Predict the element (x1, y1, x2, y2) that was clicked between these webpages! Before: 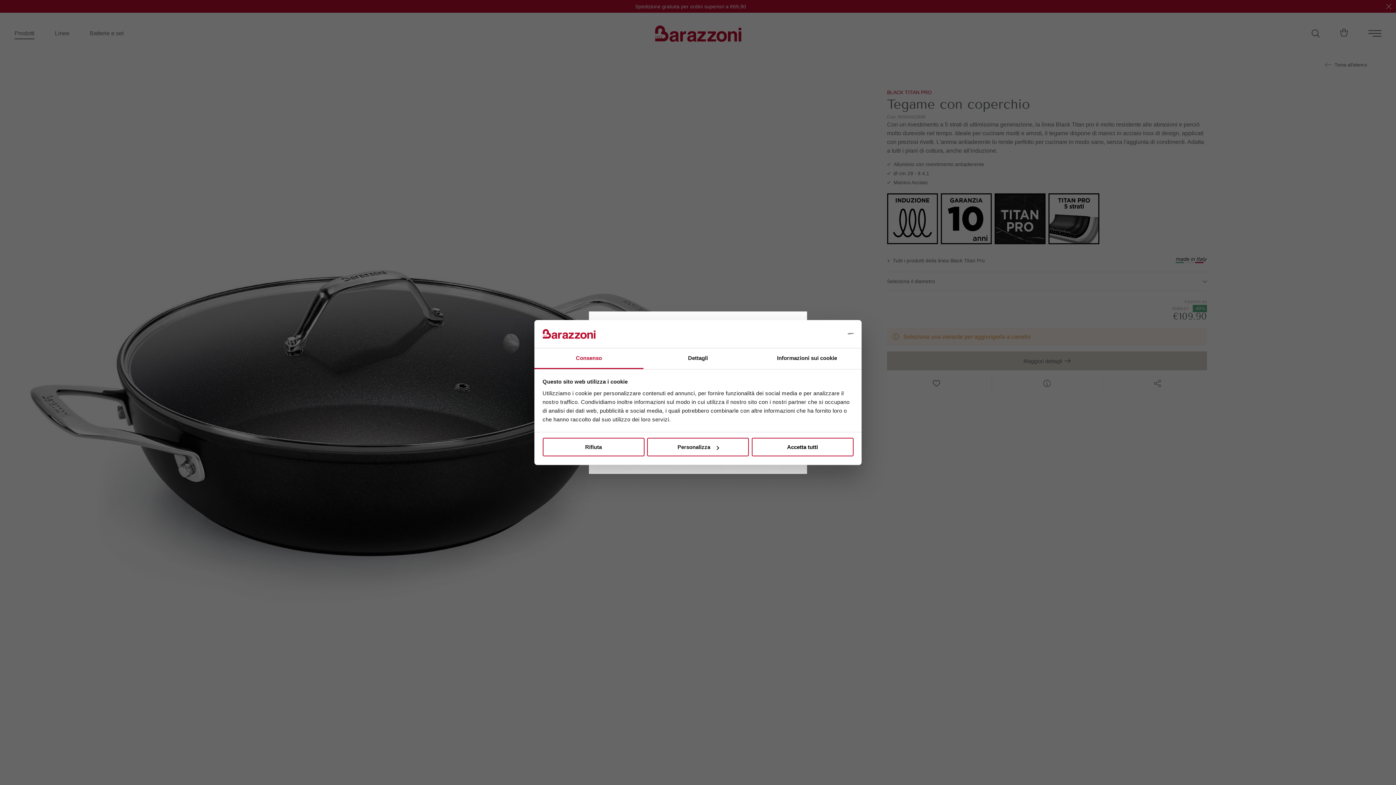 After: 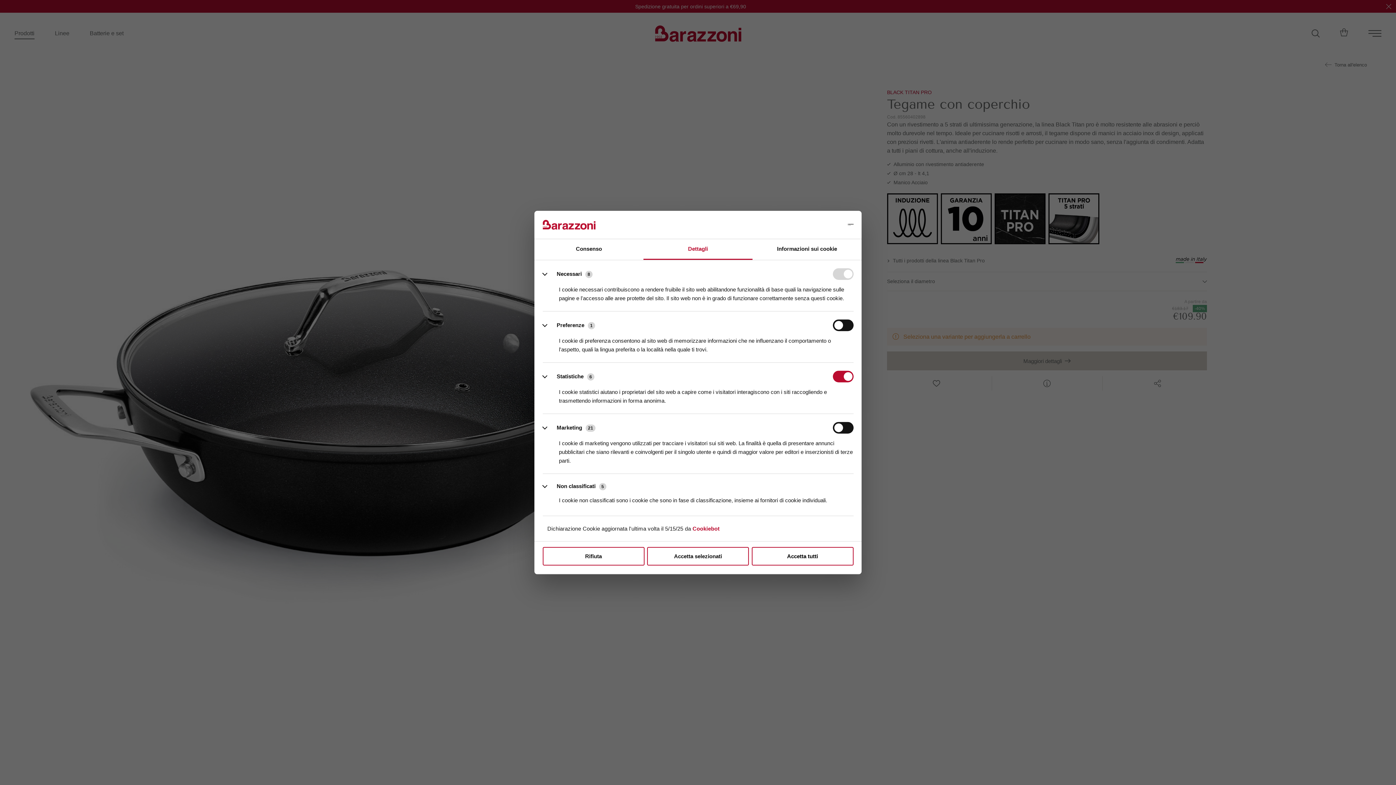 Action: label: Personalizza bbox: (647, 438, 749, 456)